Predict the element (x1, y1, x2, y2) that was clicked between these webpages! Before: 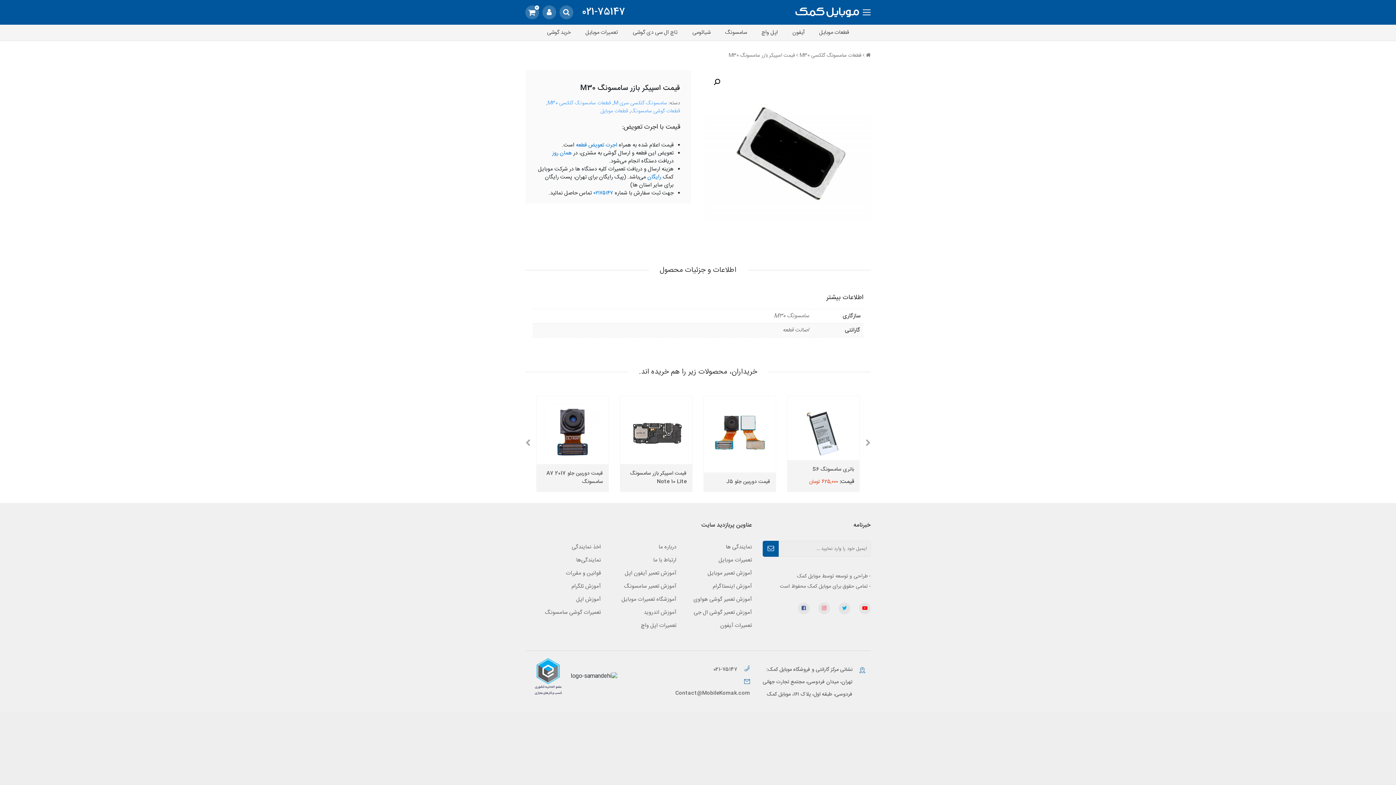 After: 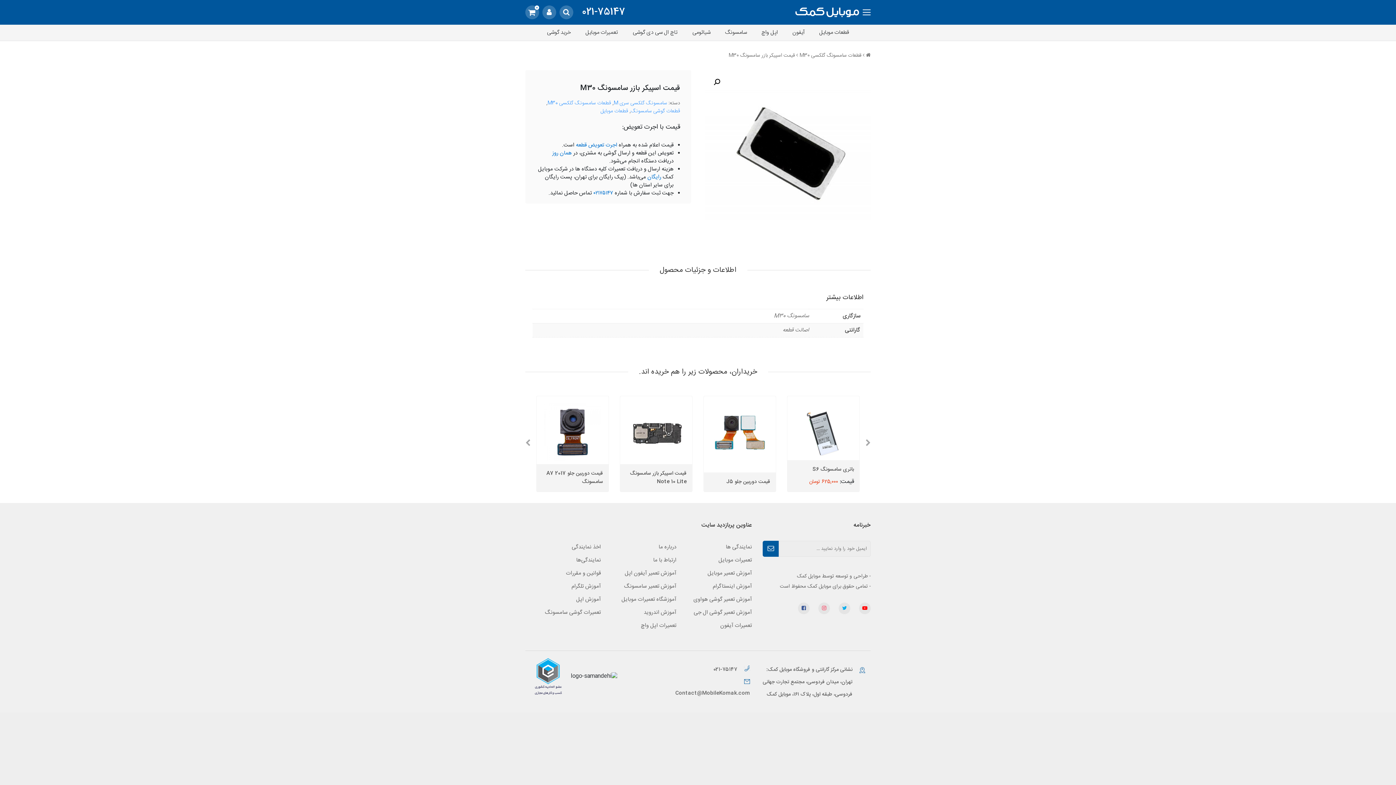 Action: bbox: (838, 602, 850, 614)